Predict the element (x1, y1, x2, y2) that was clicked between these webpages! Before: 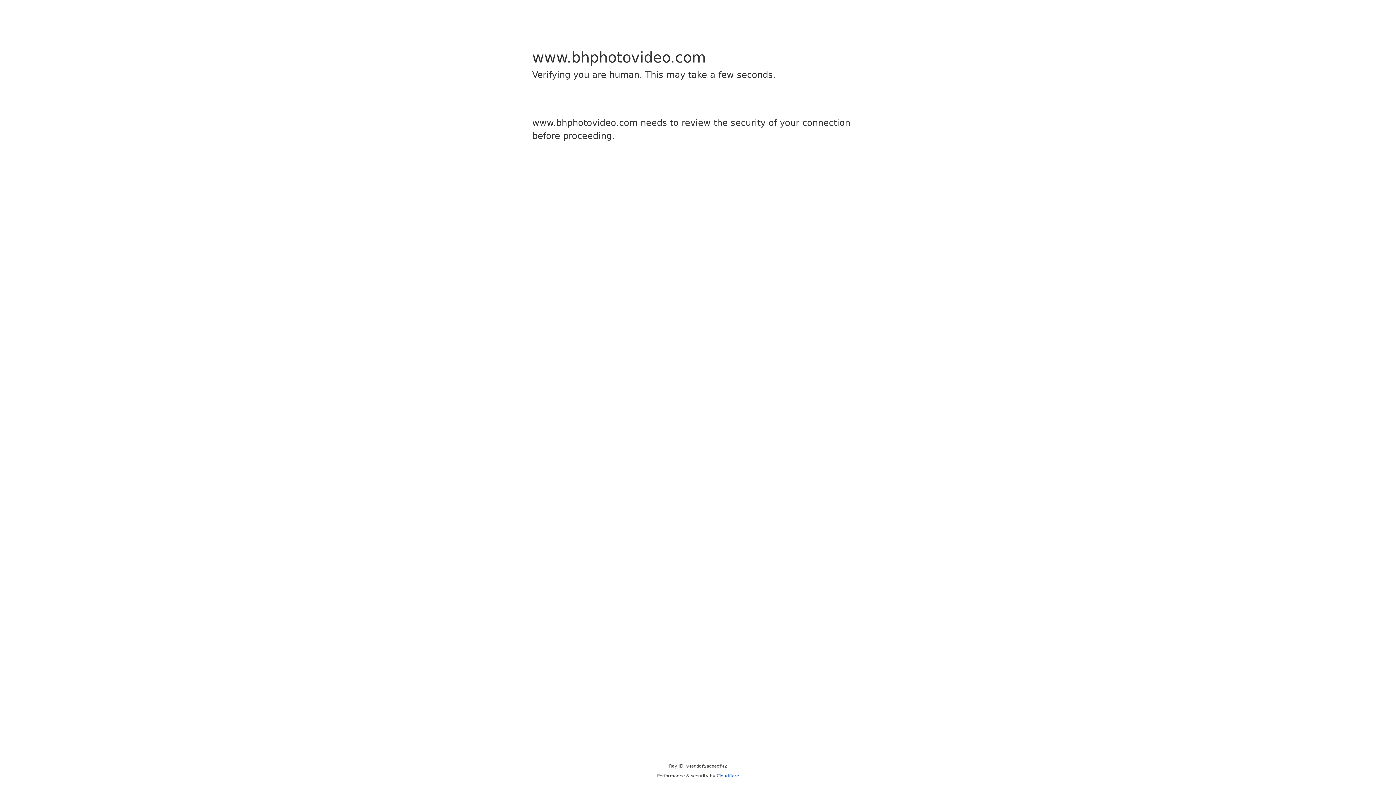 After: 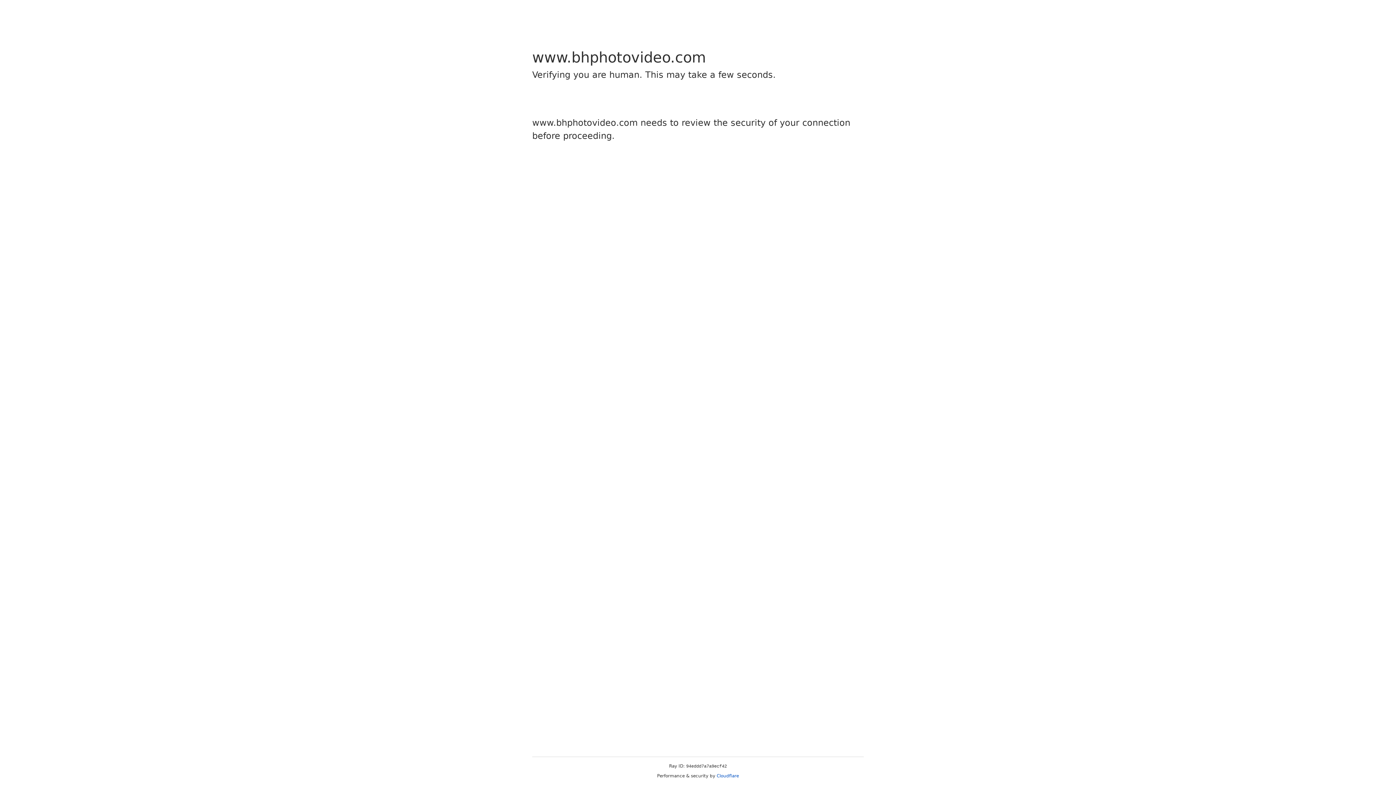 Action: bbox: (716, 773, 739, 778) label: Cloudflare